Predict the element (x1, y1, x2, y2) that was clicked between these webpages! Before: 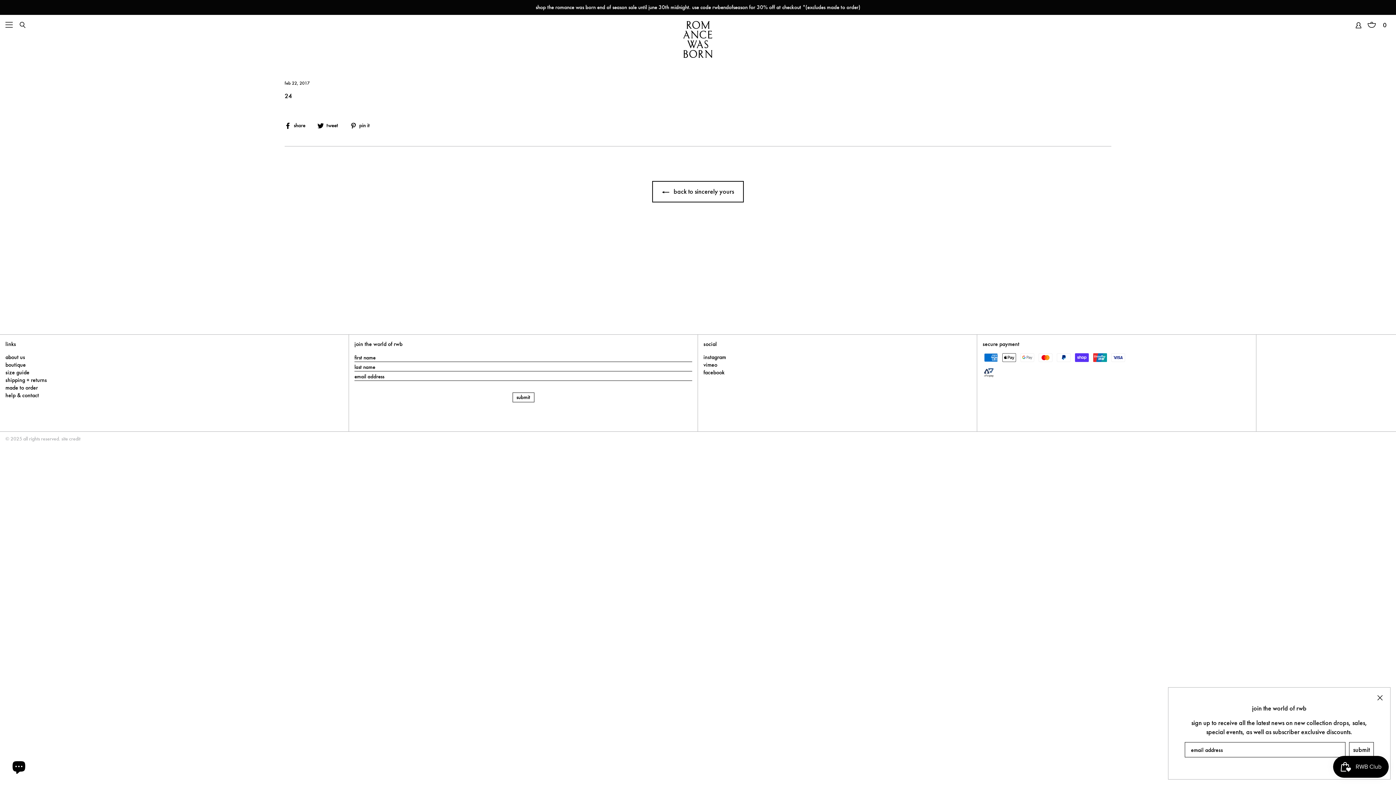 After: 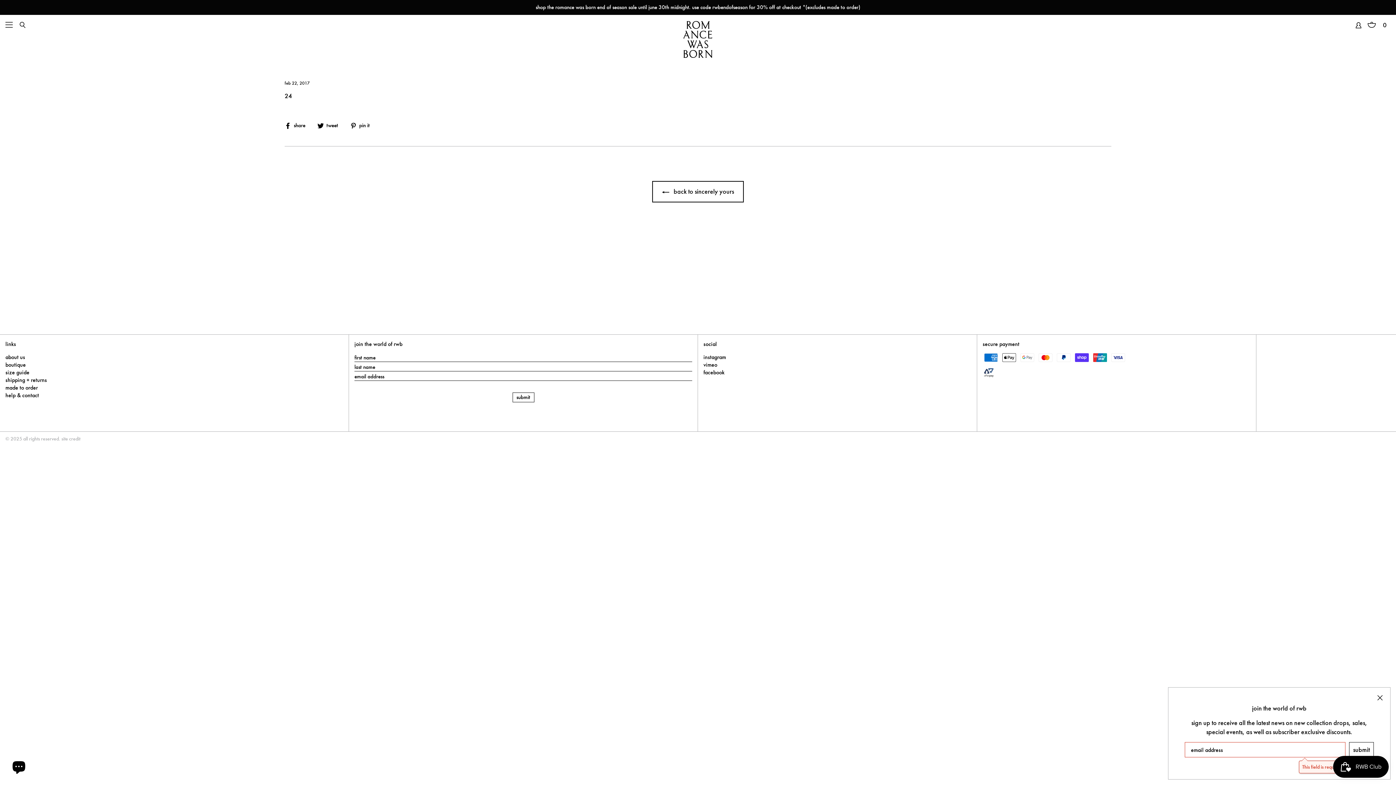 Action: label: submit bbox: (1349, 742, 1374, 757)